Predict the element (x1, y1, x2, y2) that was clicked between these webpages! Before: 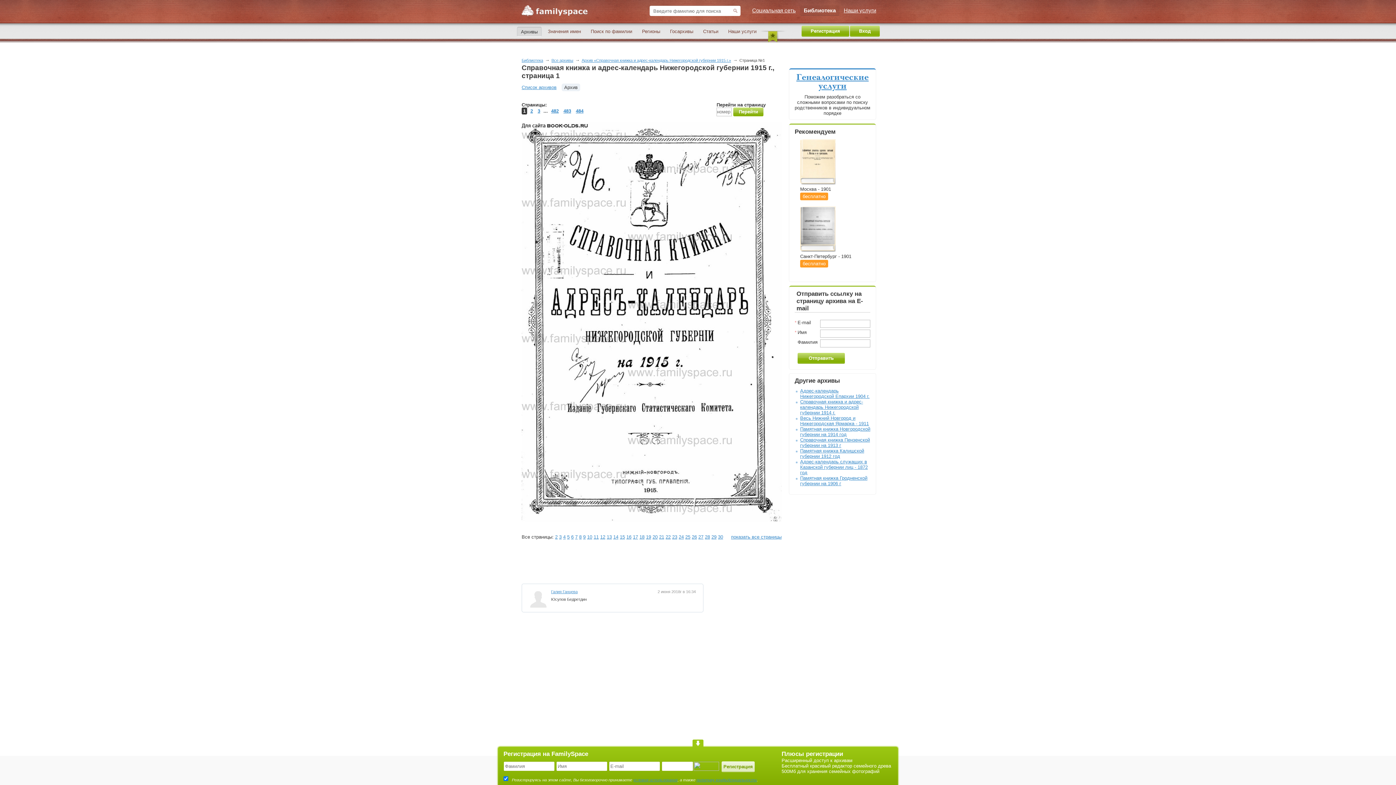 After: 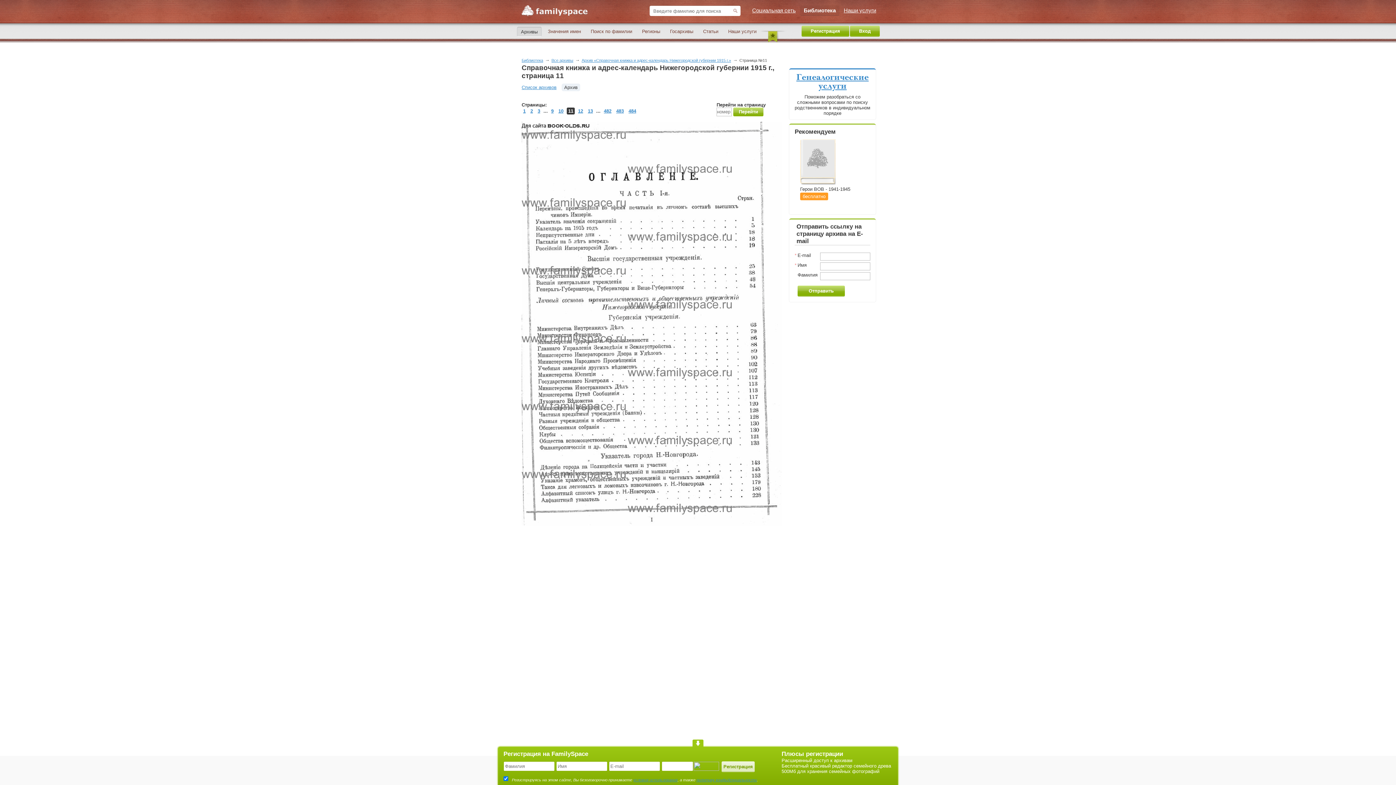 Action: label: 11 bbox: (593, 534, 598, 540)